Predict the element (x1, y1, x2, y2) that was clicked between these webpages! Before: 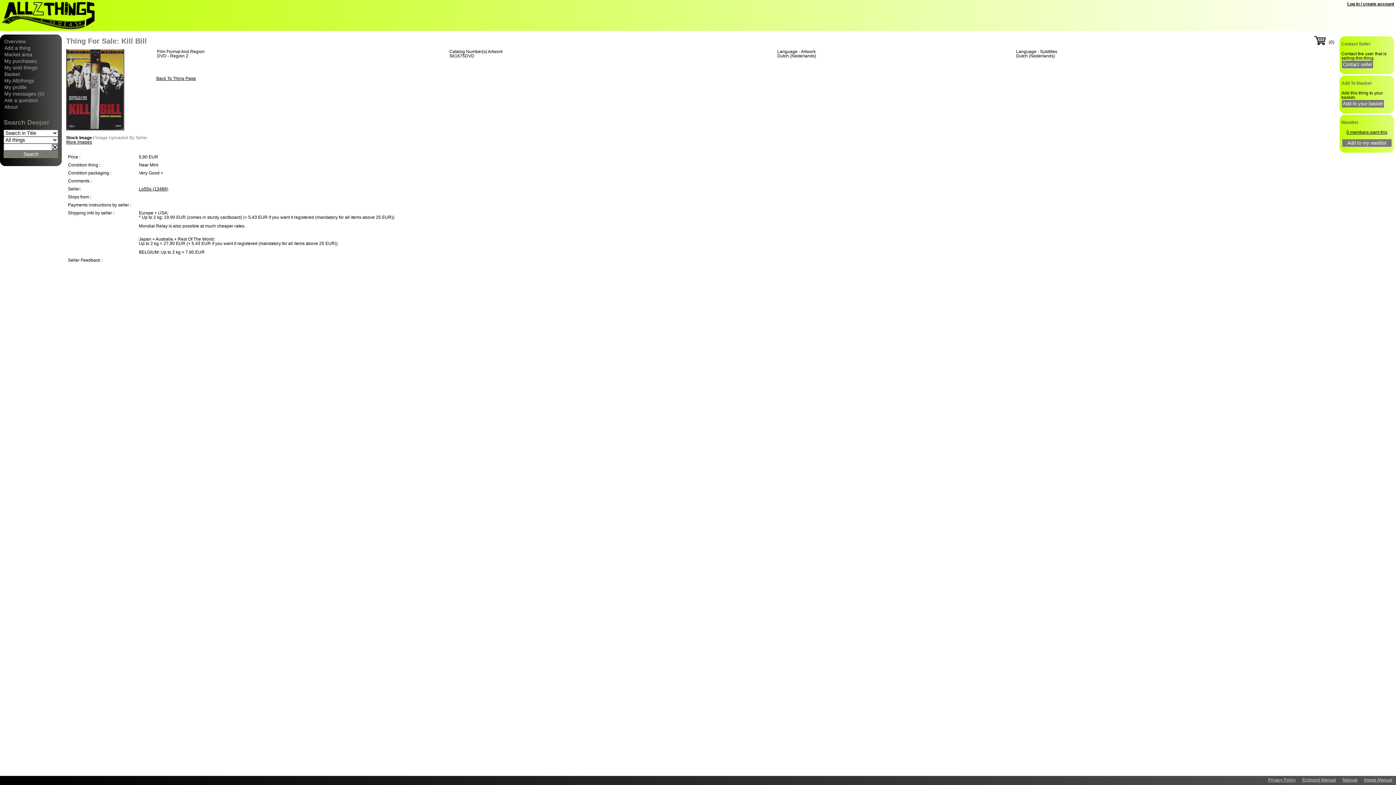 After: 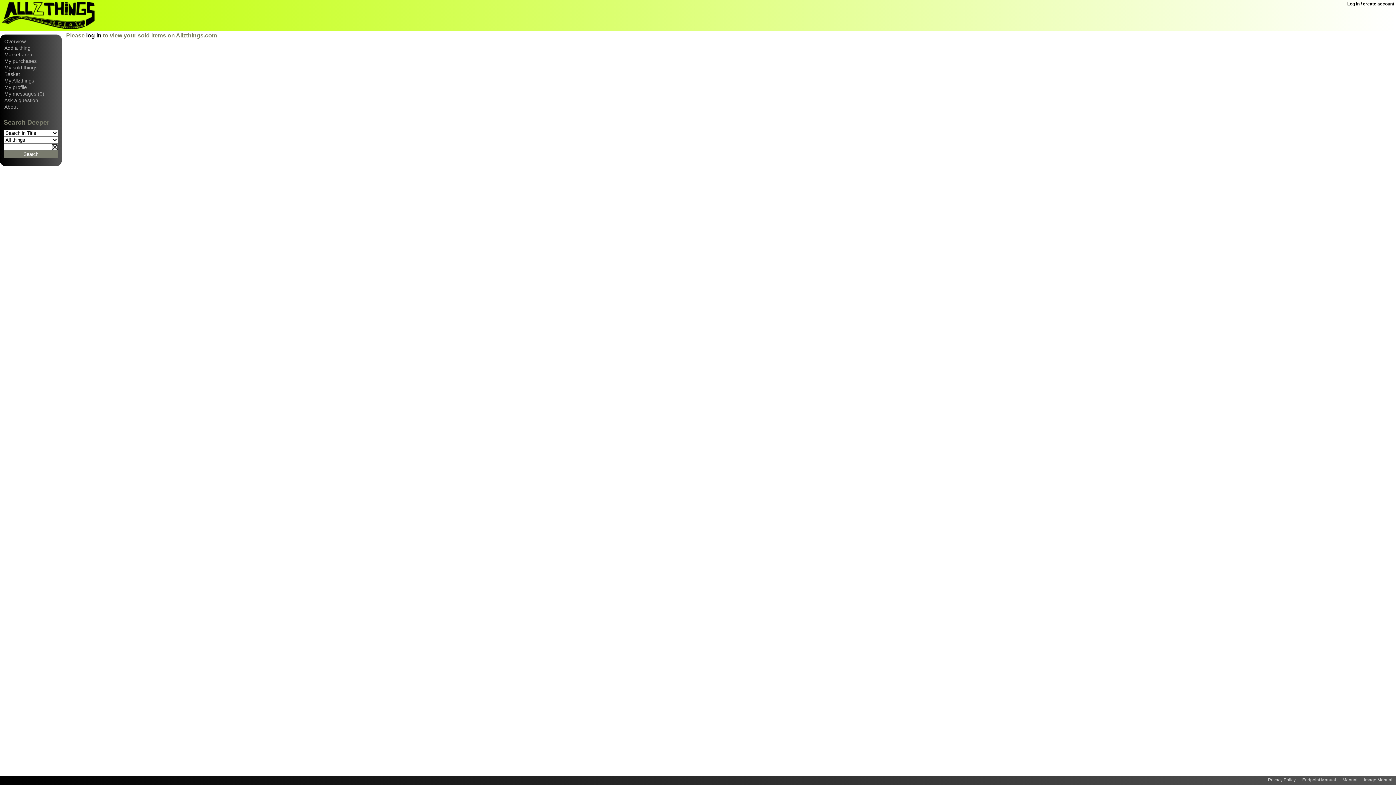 Action: label: My sold things bbox: (3, 64, 59, 70)